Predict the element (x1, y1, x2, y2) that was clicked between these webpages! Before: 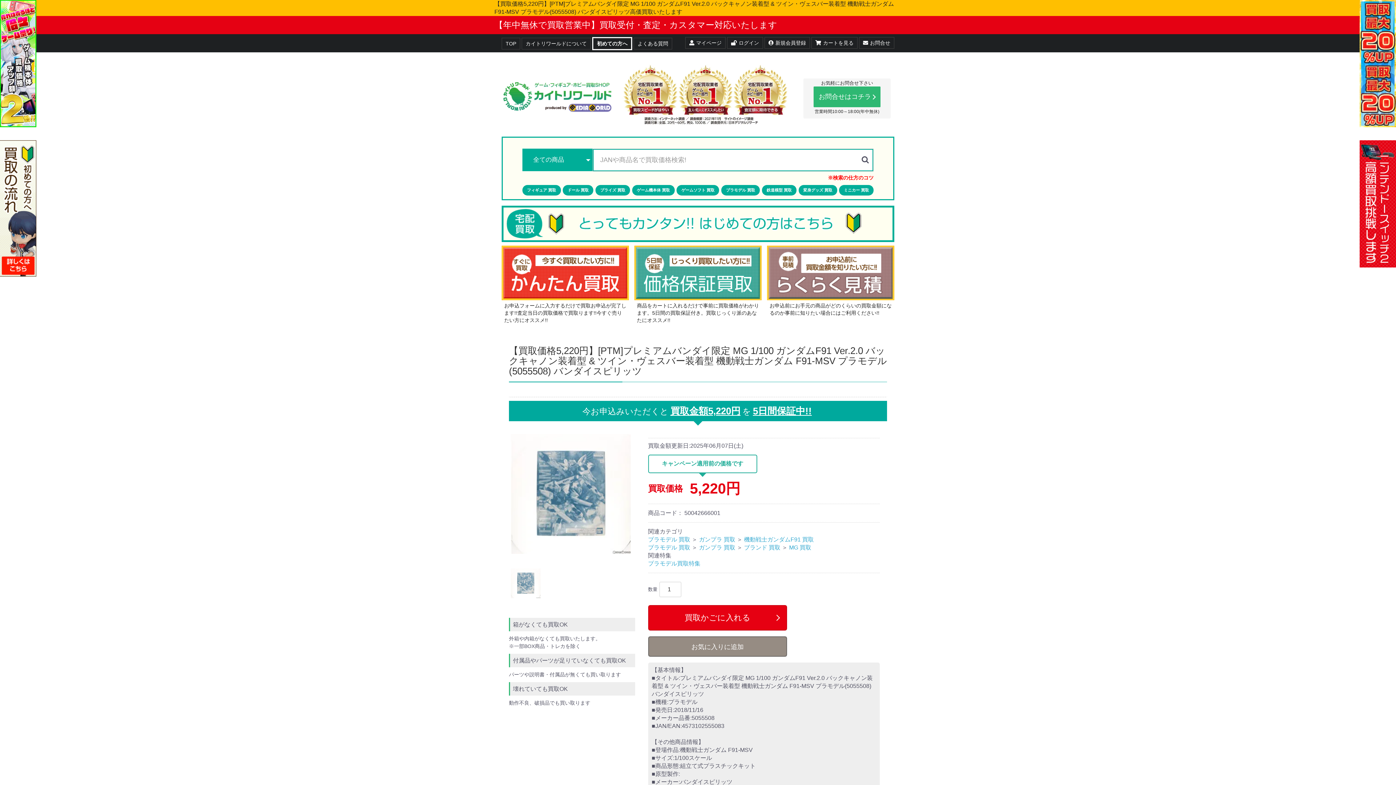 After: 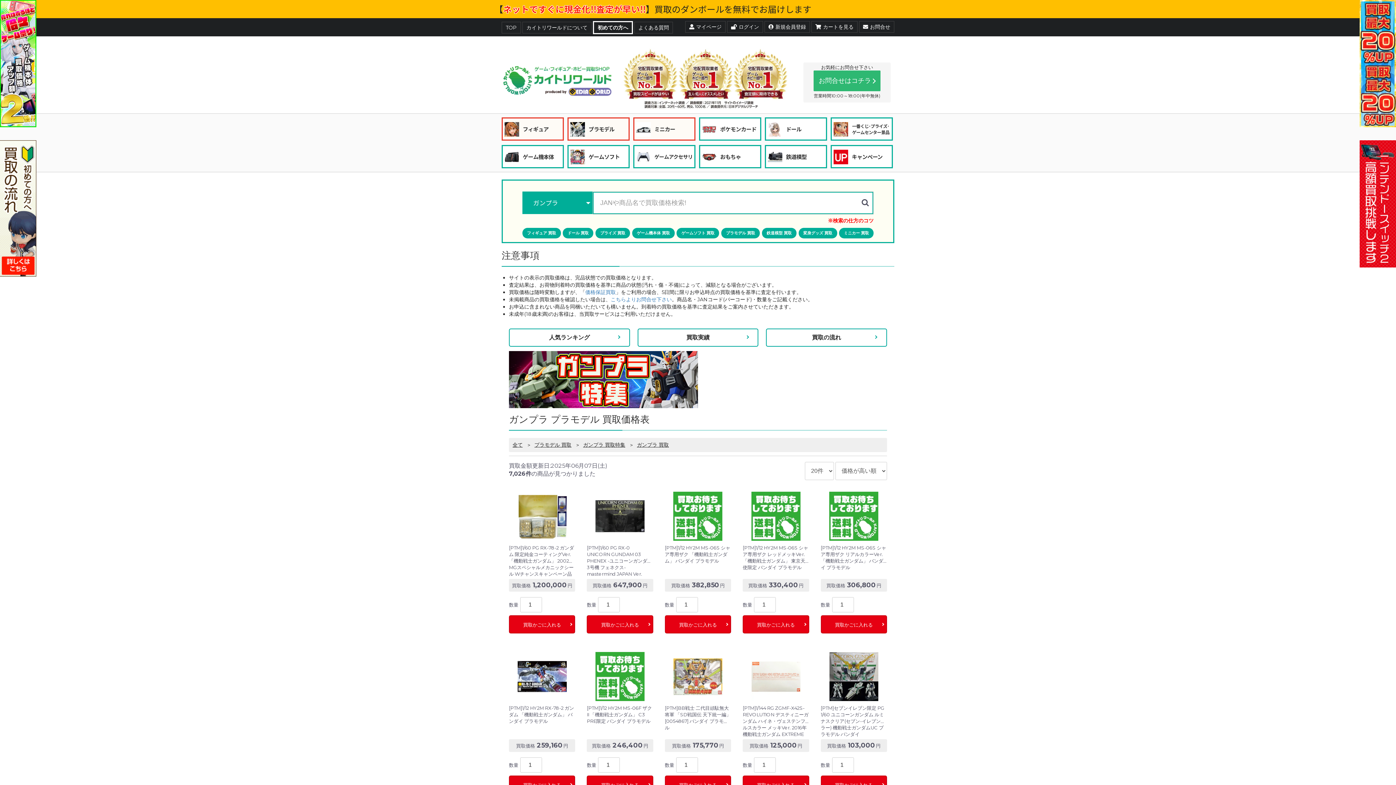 Action: label: ガンプラ 買取  bbox: (699, 544, 736, 550)